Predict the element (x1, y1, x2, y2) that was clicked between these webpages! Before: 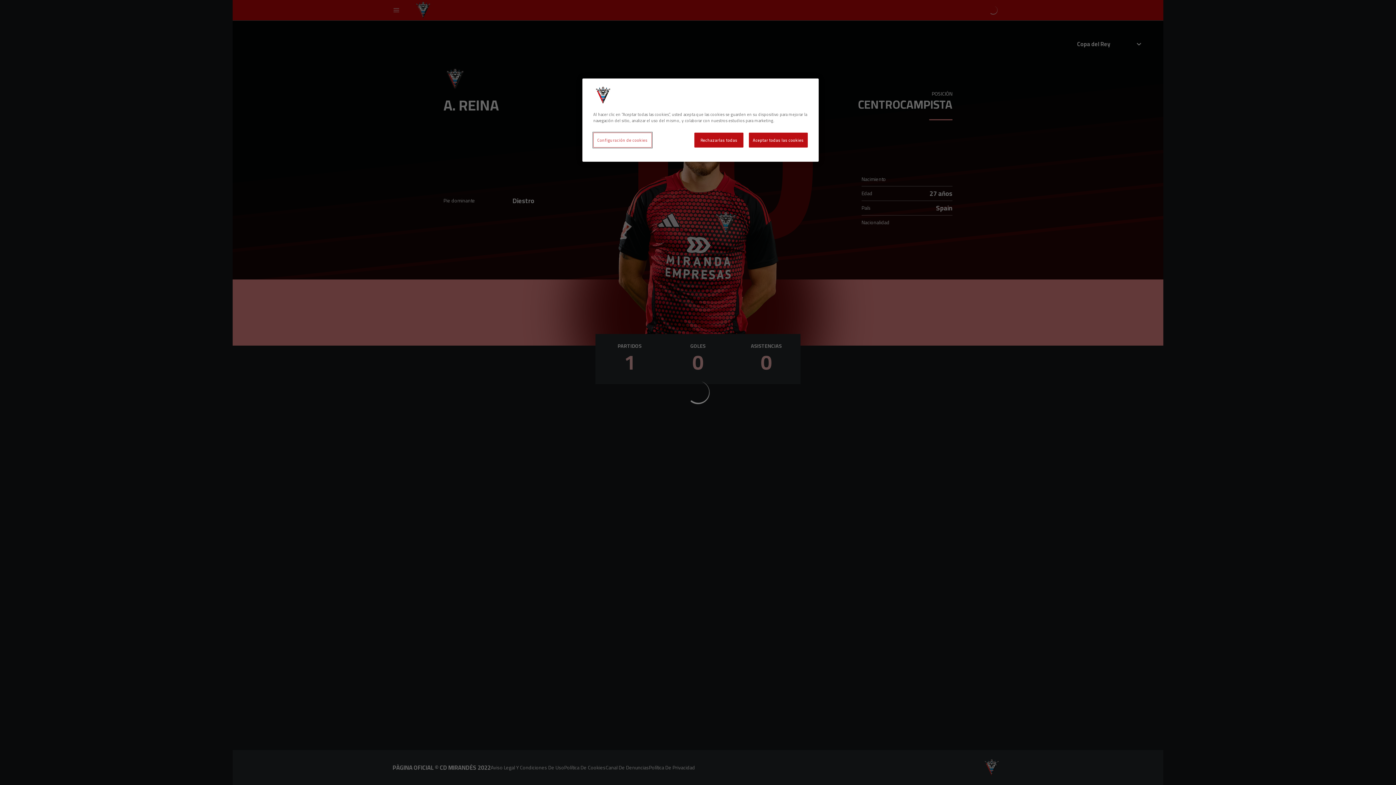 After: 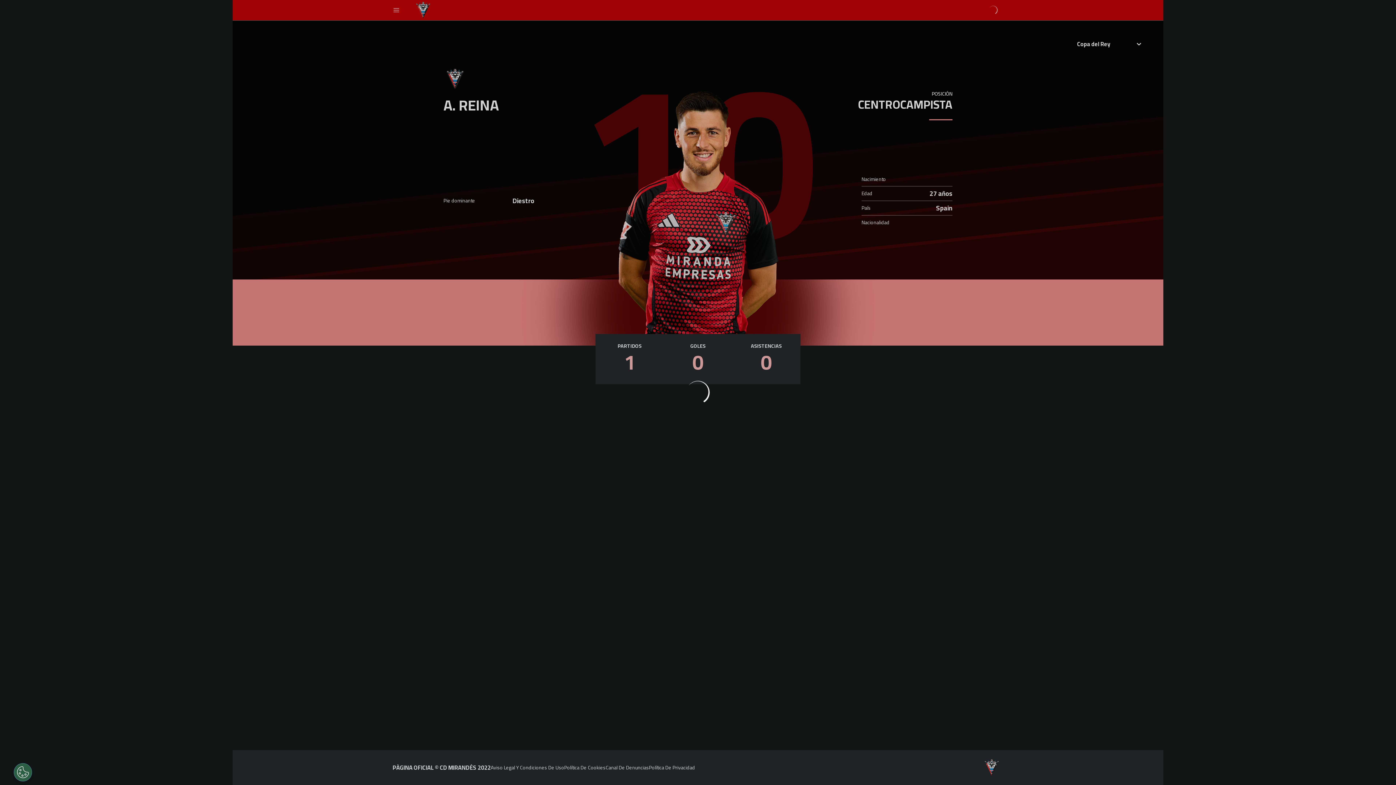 Action: label: Aceptar todas las cookies bbox: (749, 132, 808, 147)